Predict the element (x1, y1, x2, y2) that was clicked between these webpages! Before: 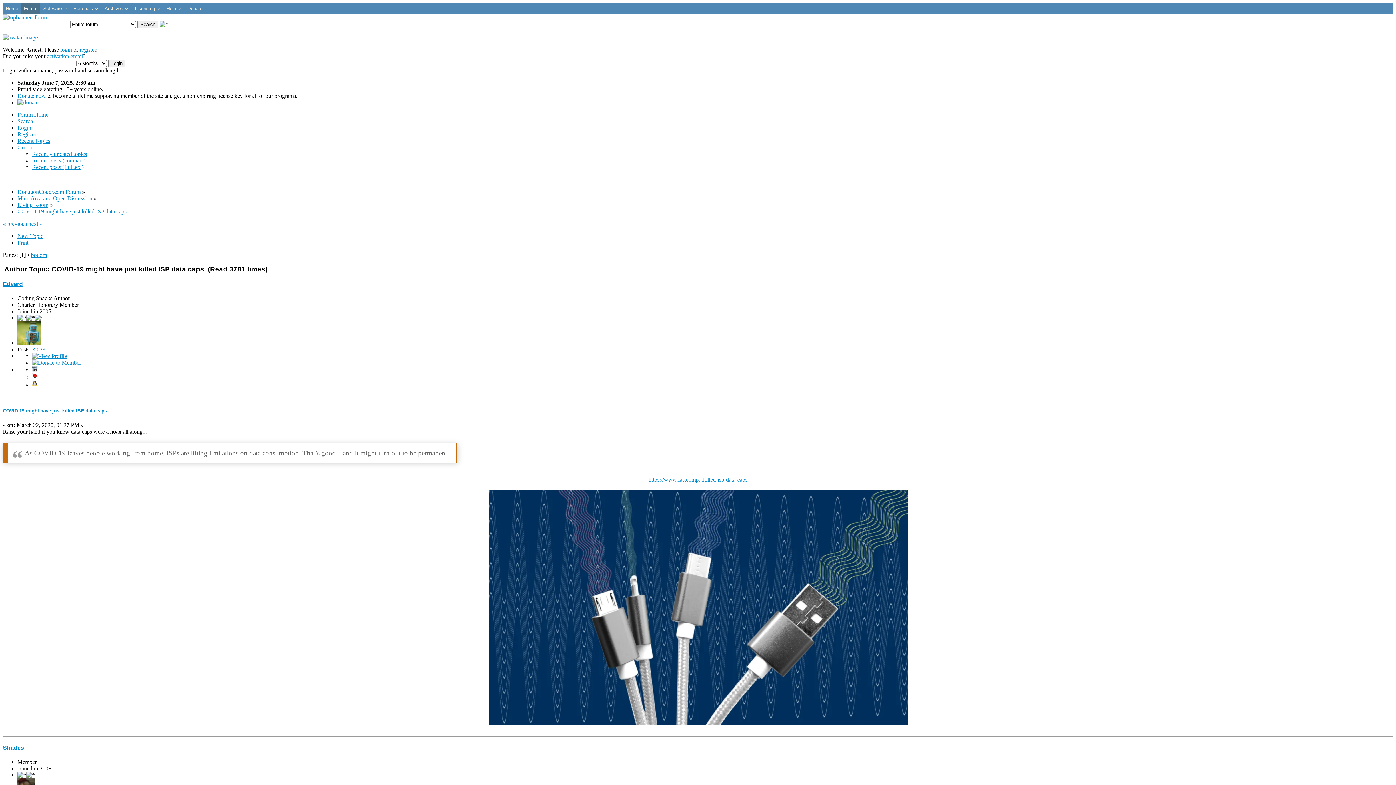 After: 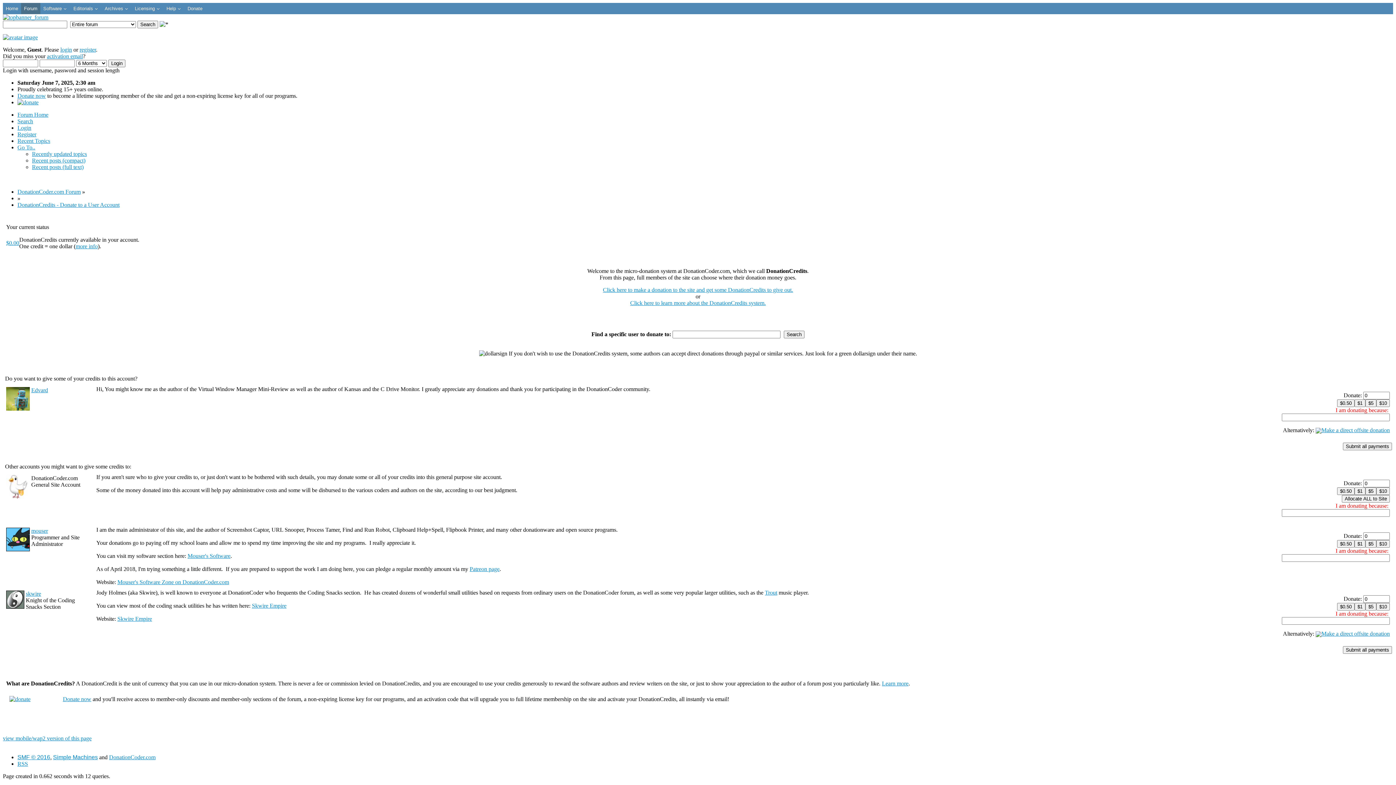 Action: bbox: (32, 359, 81, 365)